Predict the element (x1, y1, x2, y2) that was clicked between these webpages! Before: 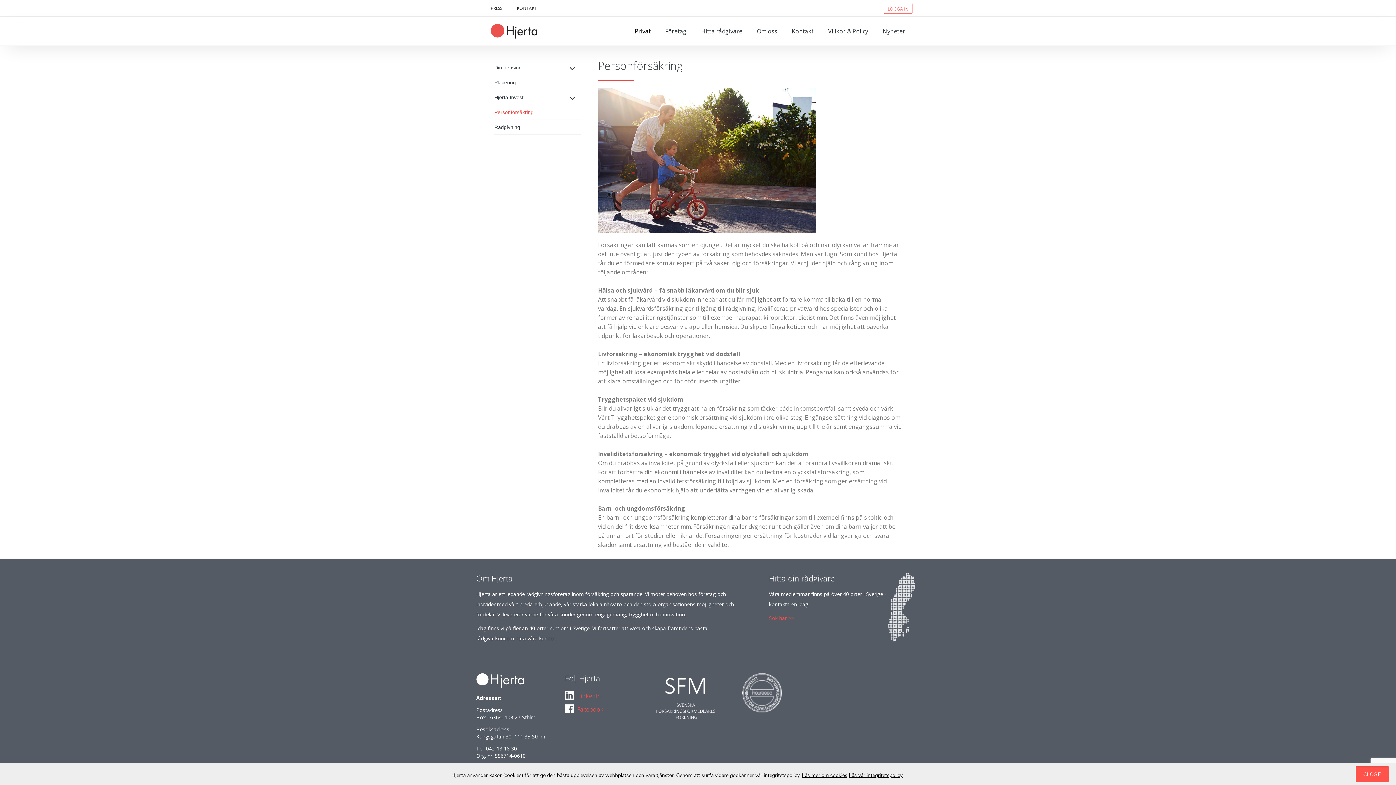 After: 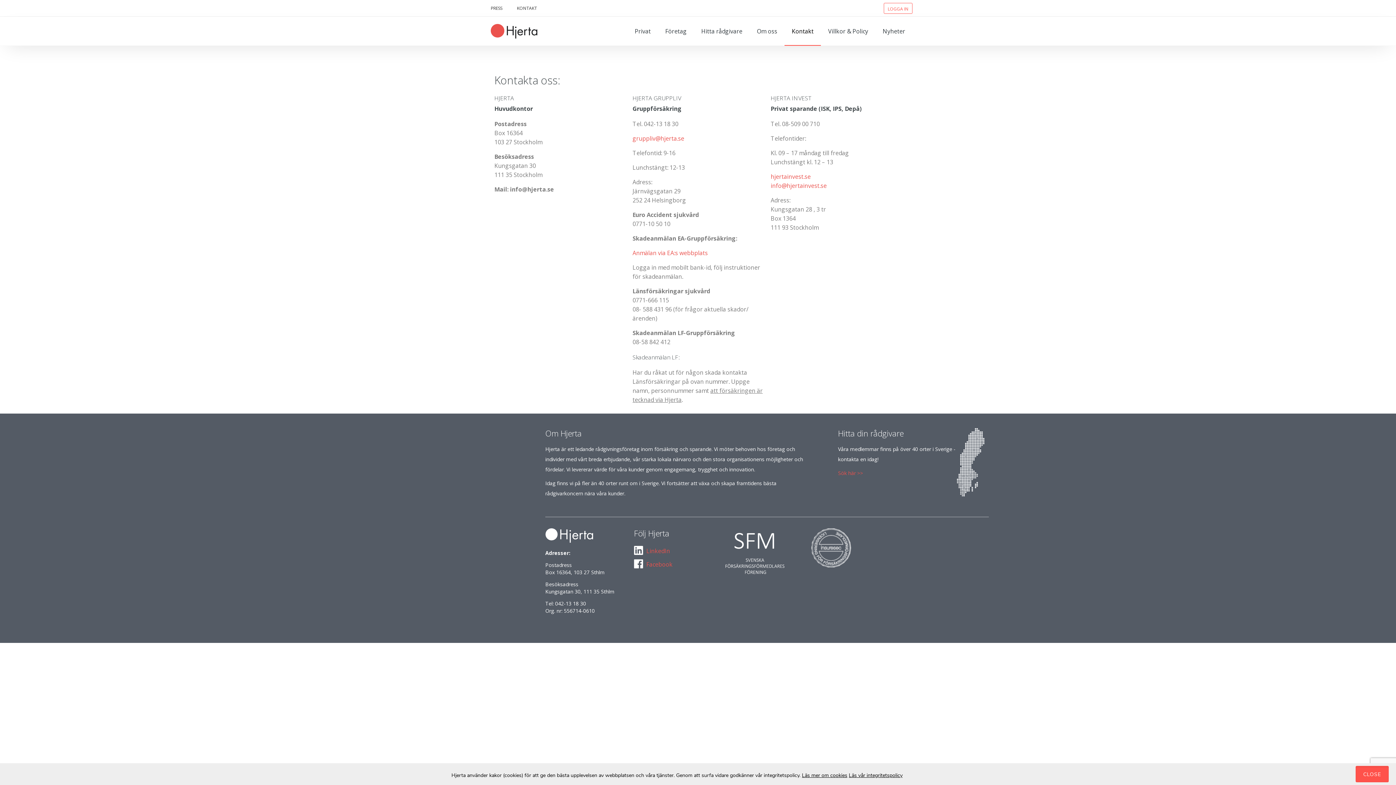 Action: label: KONTAKT bbox: (509, 0, 544, 16)